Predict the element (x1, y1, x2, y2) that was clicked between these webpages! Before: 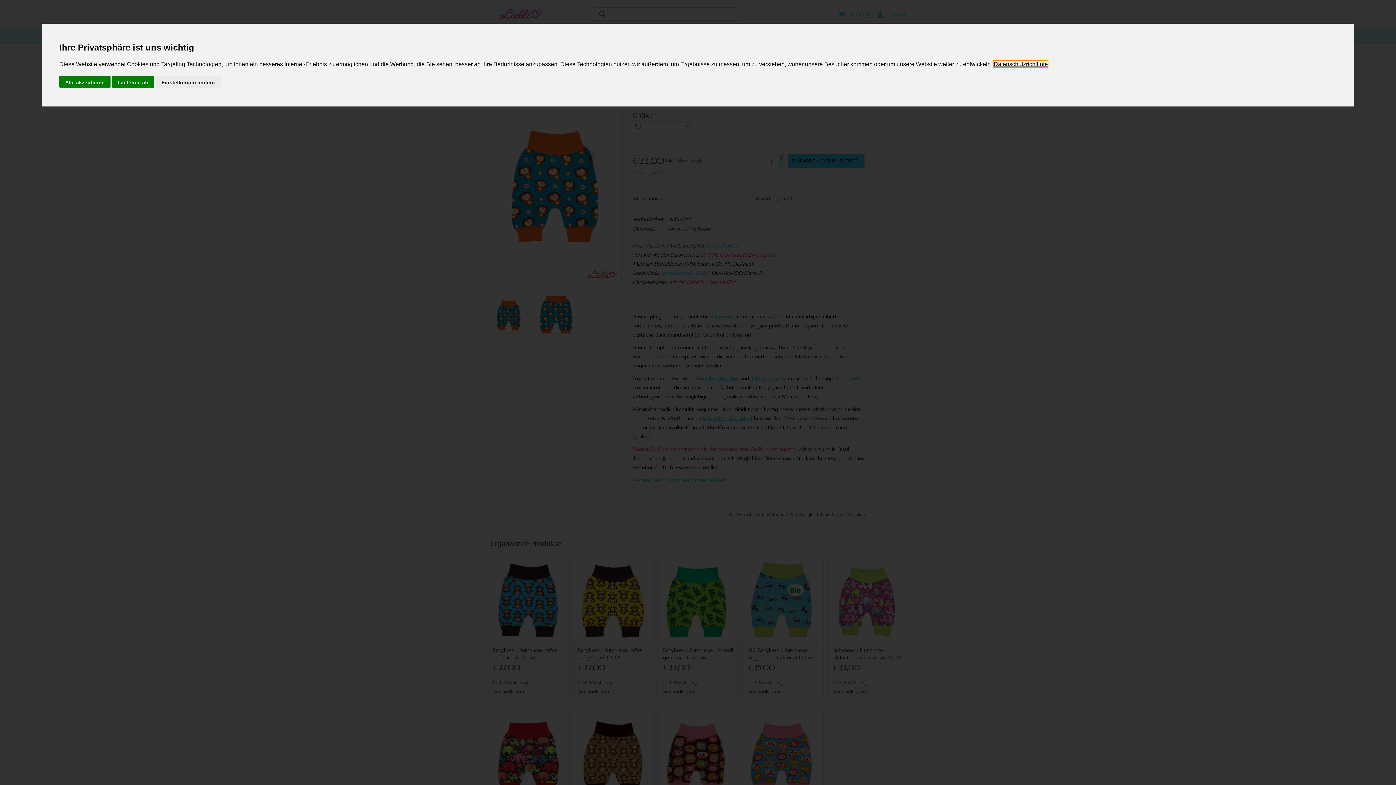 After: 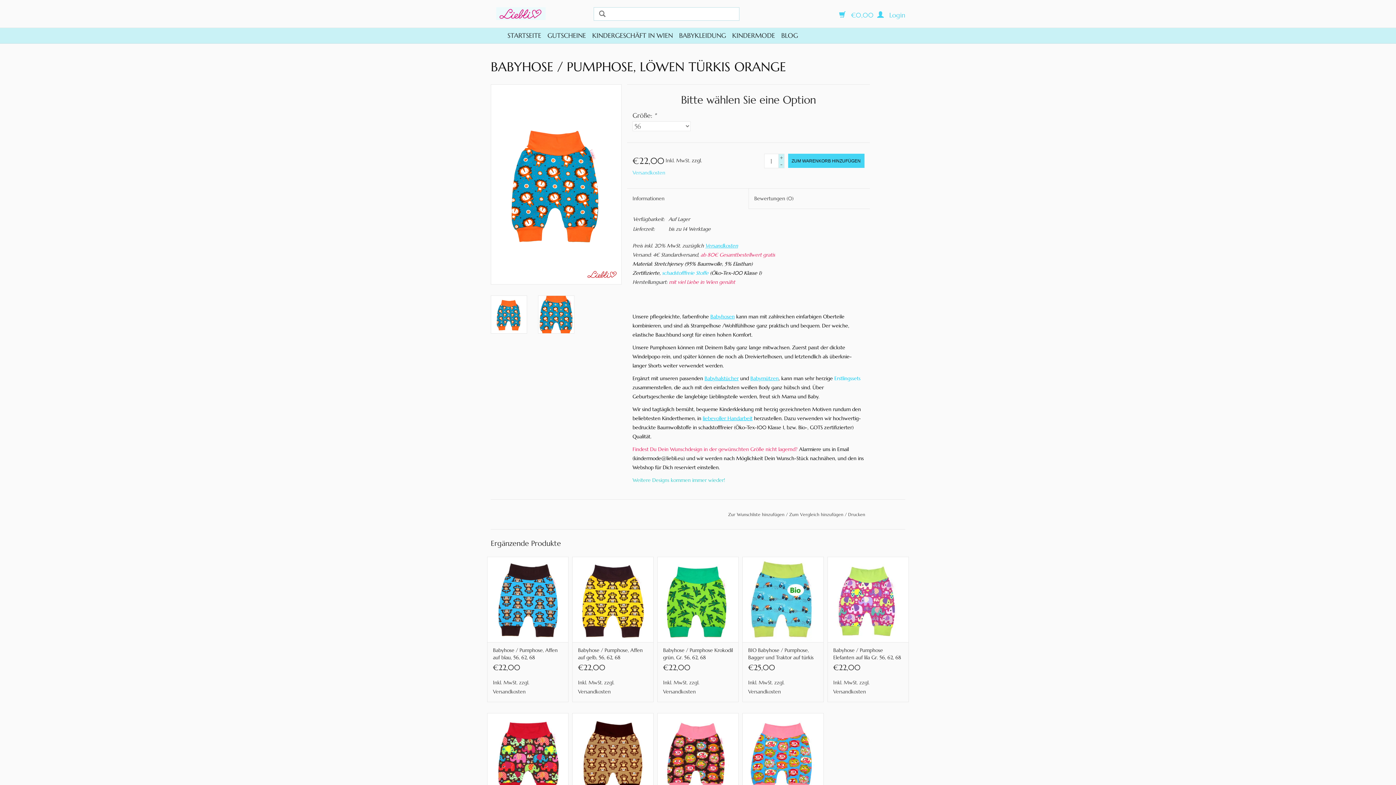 Action: bbox: (112, 75, 154, 87) label: Ich lehne ab